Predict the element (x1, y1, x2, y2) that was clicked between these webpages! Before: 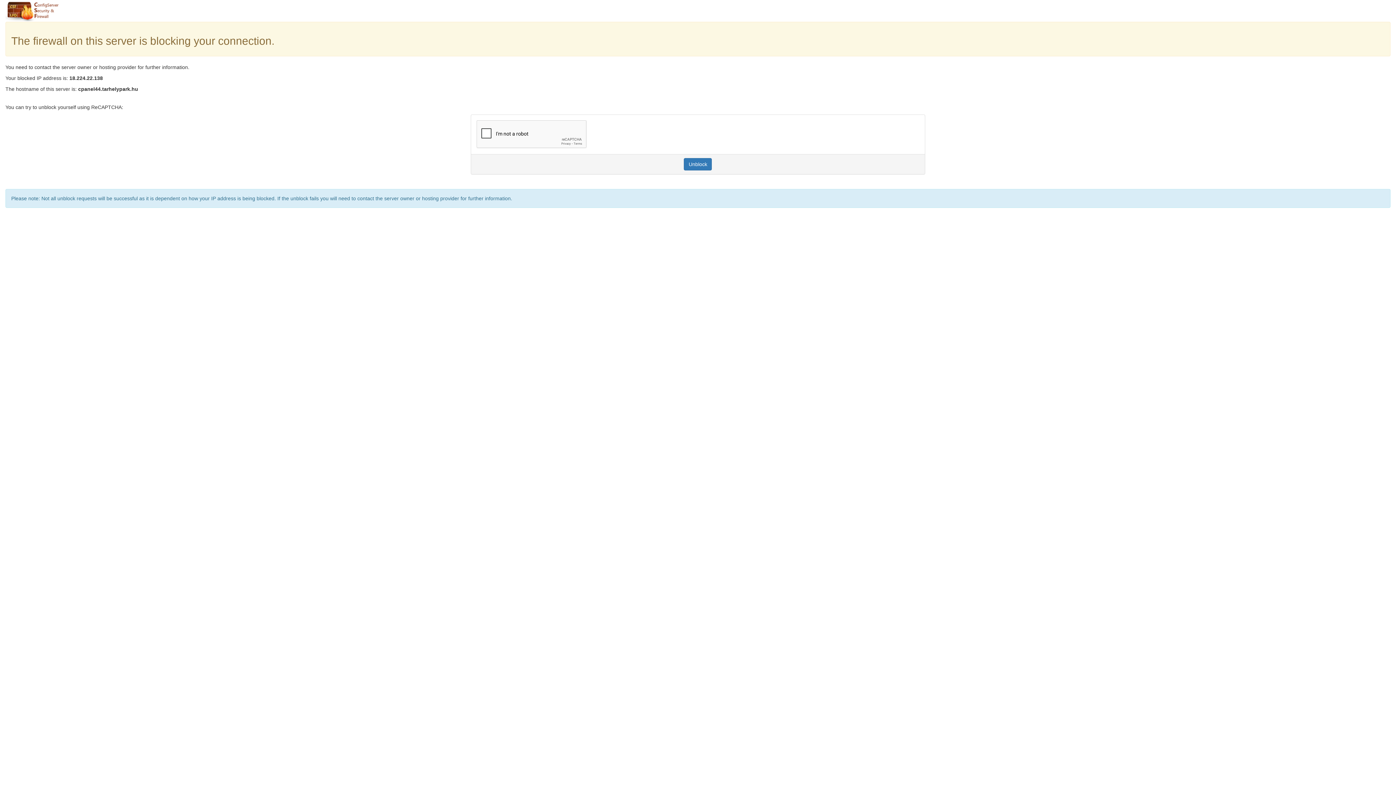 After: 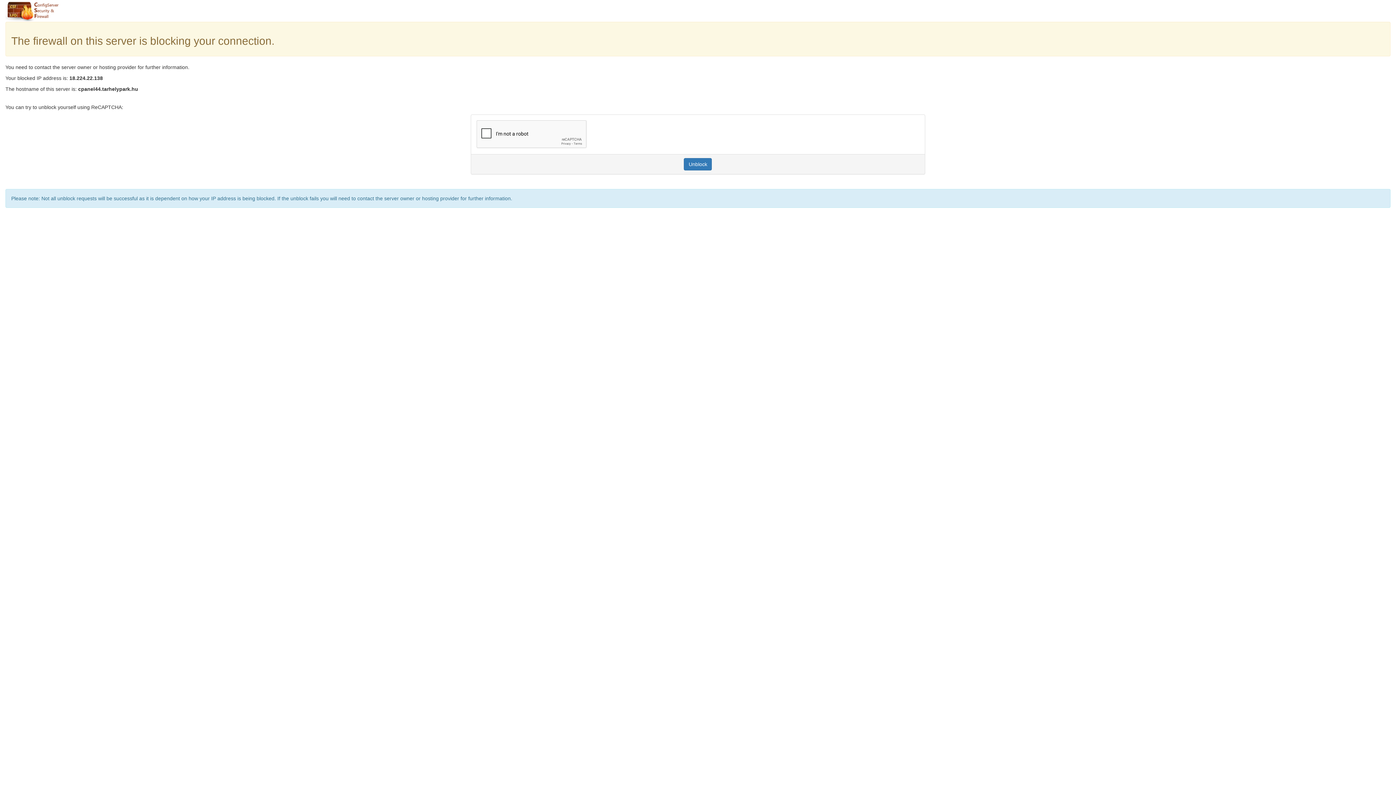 Action: bbox: (684, 158, 712, 170) label: Unblock